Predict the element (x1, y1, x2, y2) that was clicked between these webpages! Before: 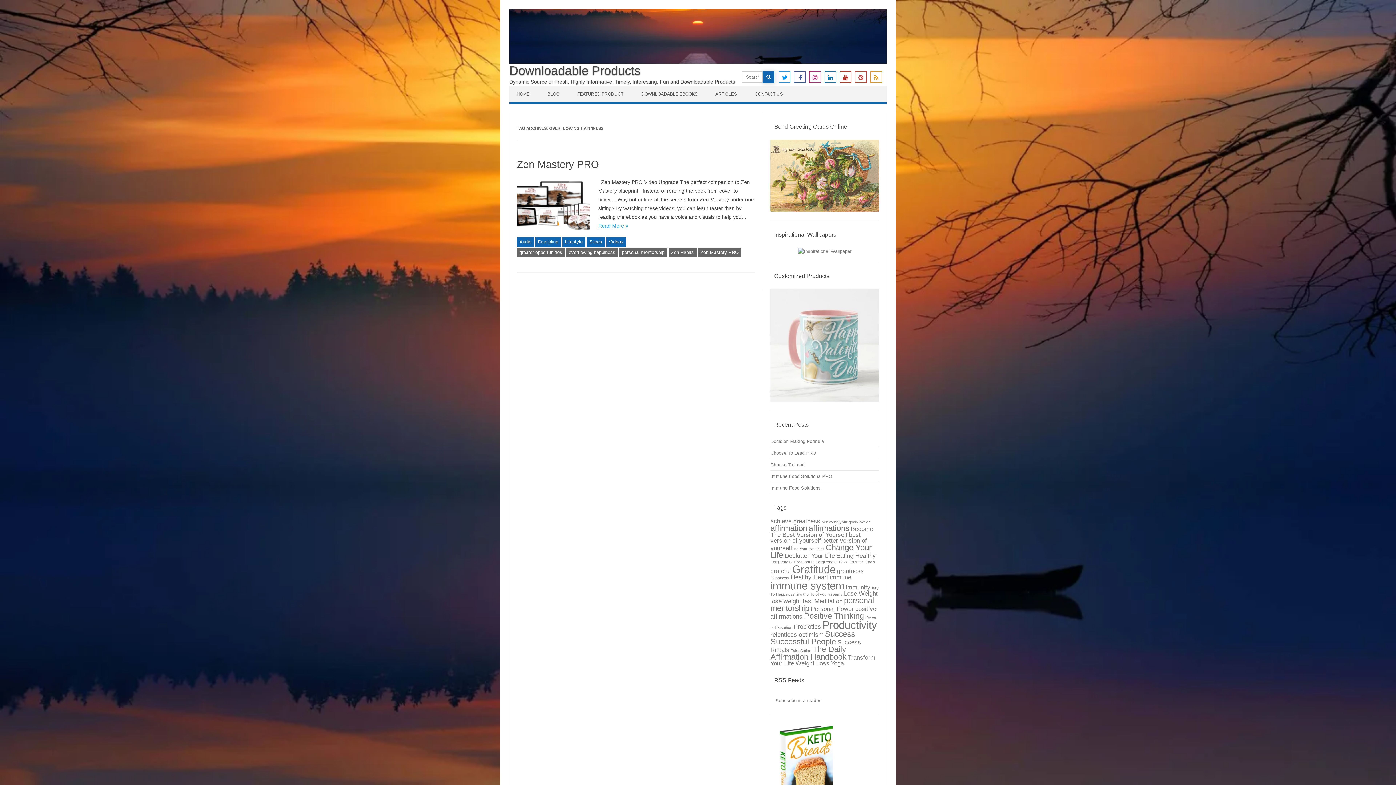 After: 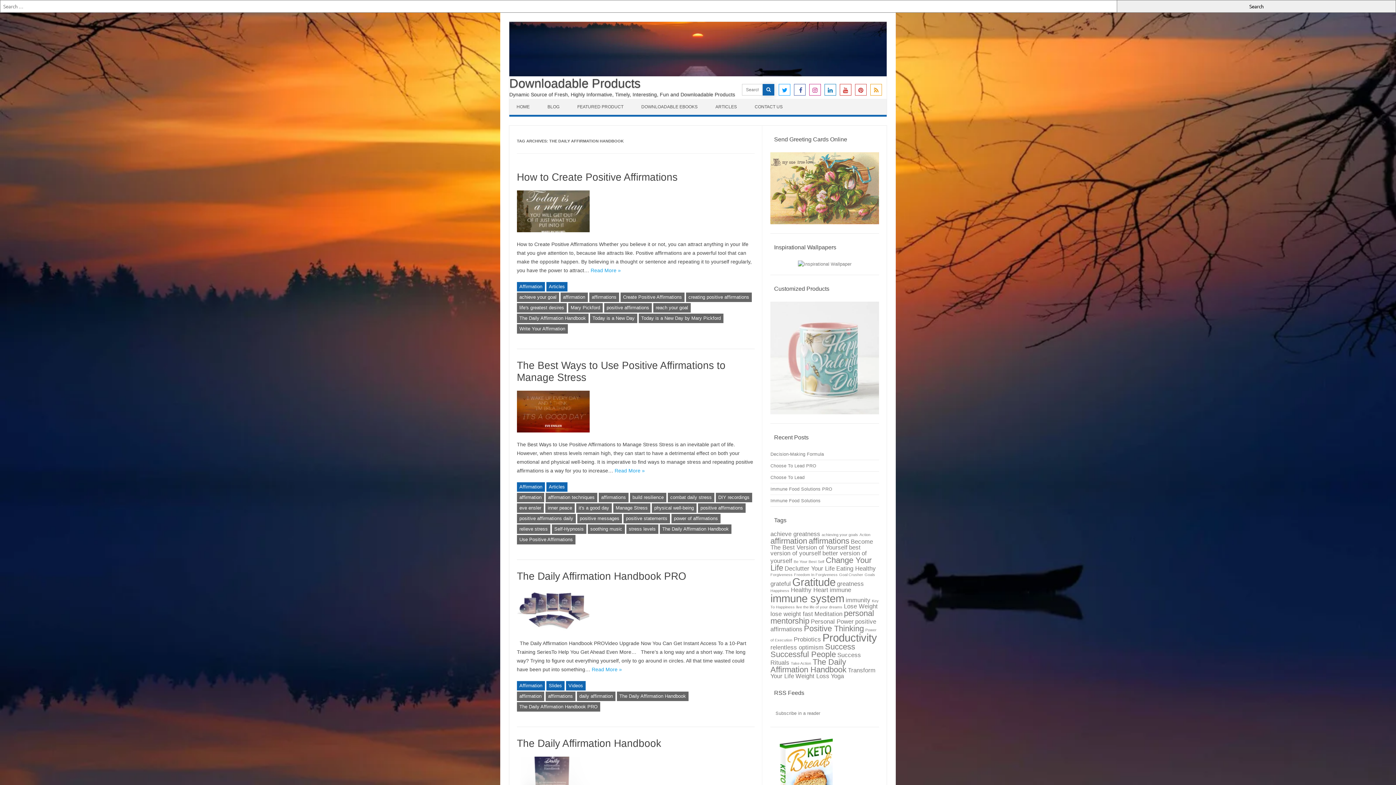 Action: bbox: (770, 645, 846, 661) label: The Daily Affirmation Handbook (4 items)